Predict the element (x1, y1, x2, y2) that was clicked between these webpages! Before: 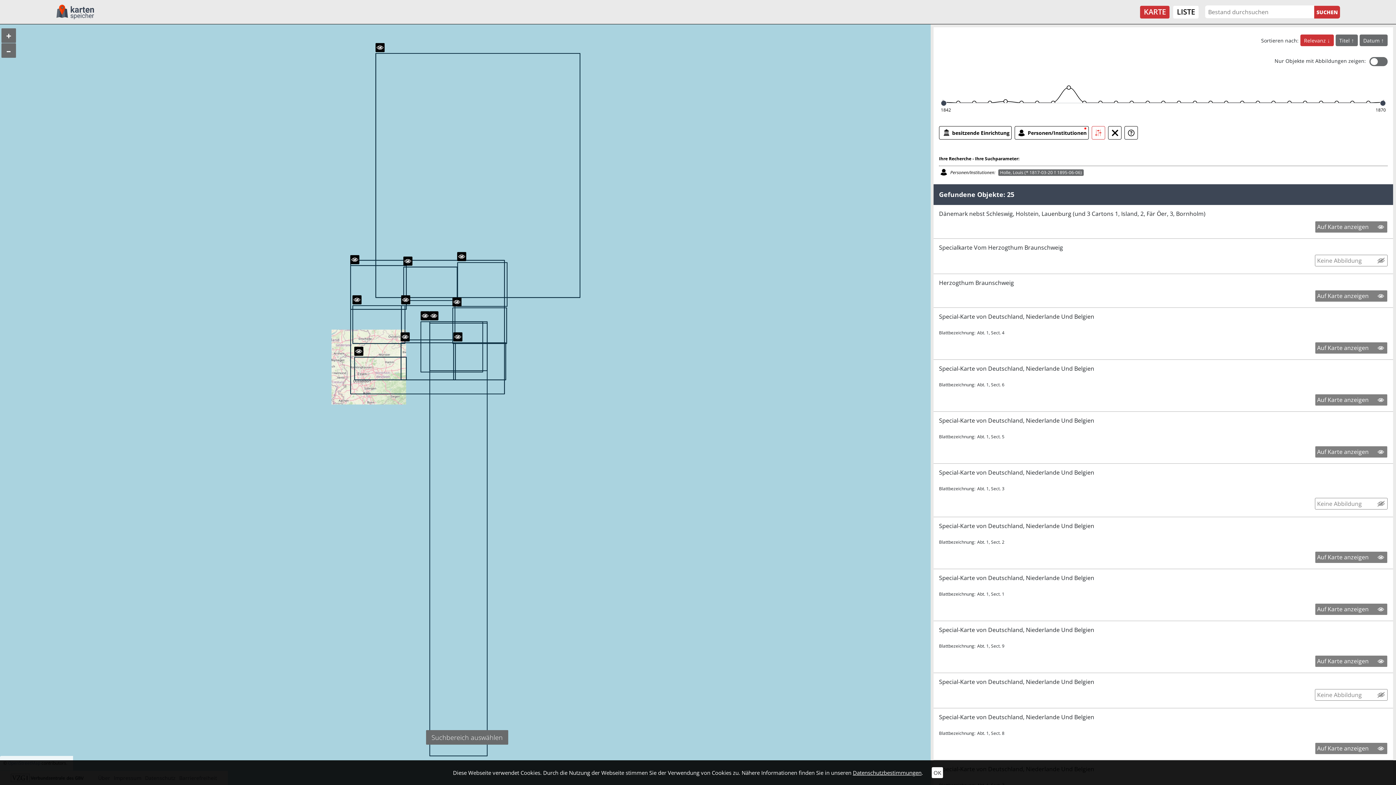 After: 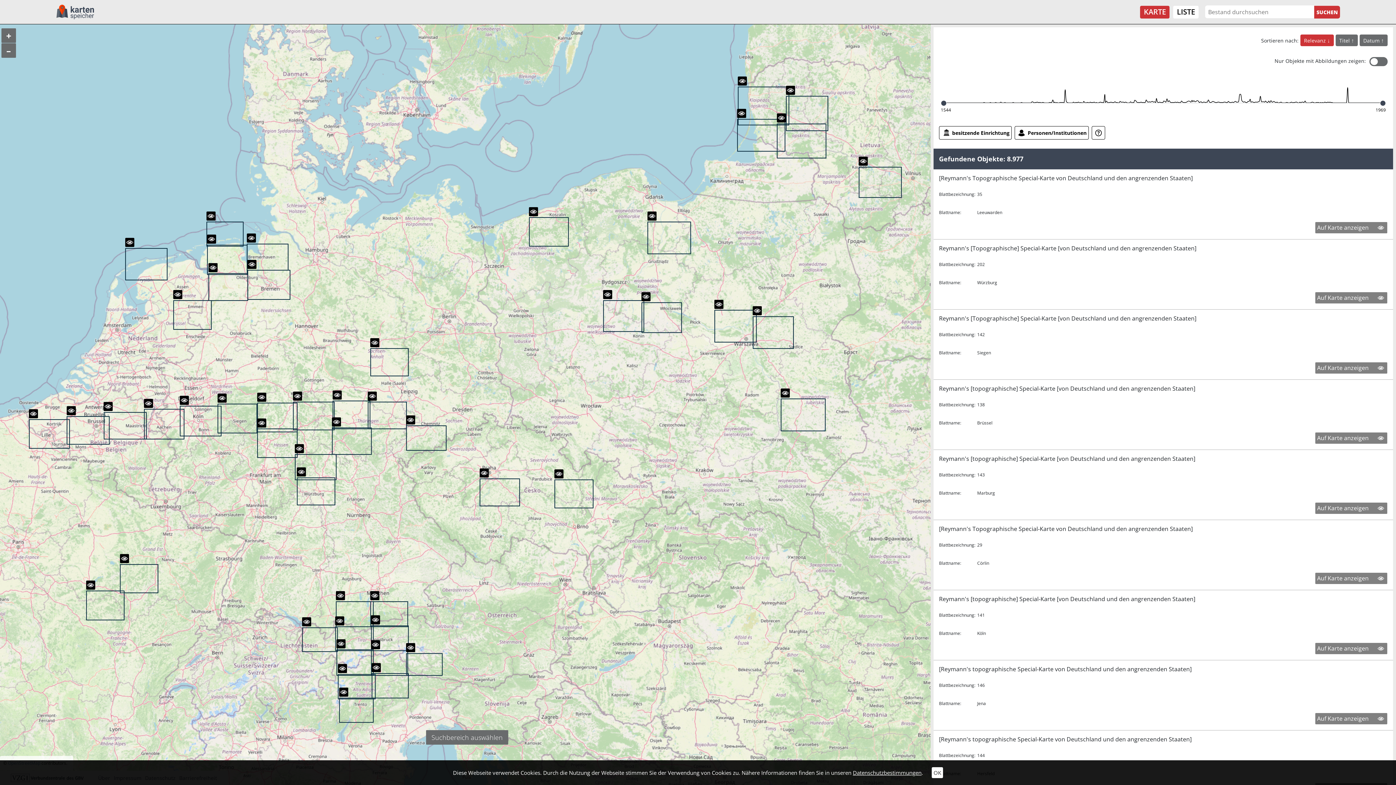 Action: bbox: (1108, 126, 1121, 139)